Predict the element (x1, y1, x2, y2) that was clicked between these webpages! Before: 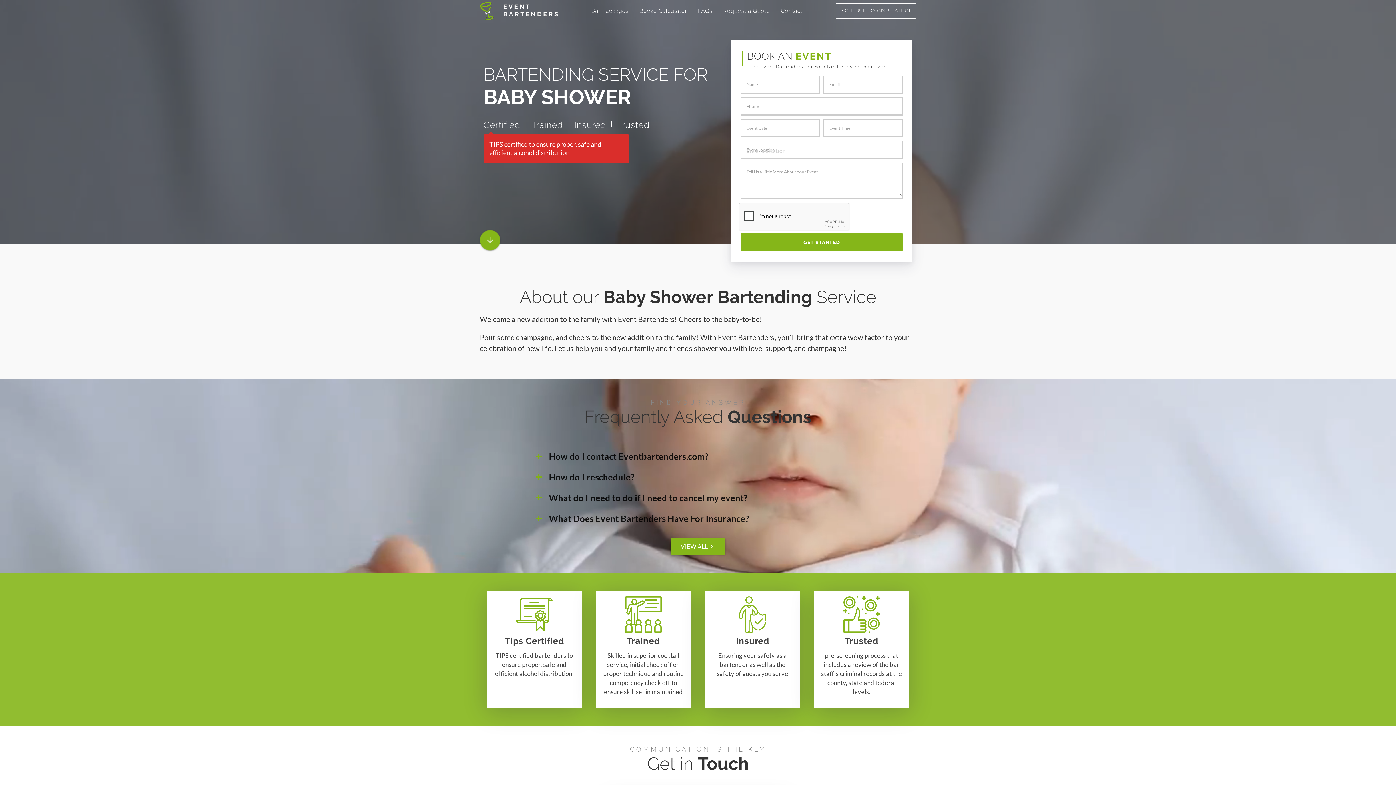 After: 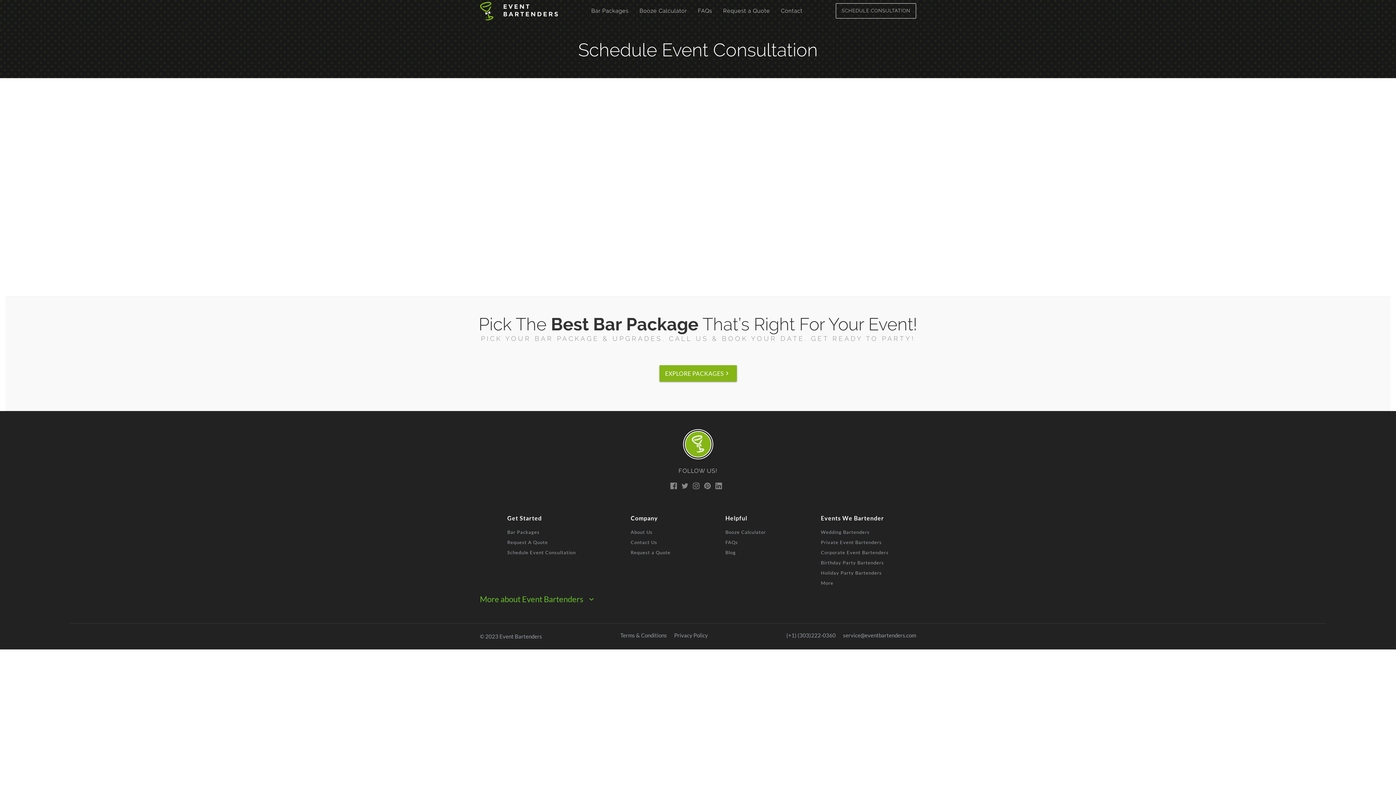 Action: bbox: (836, 3, 916, 18) label: SCHEDULE CONSULTATION